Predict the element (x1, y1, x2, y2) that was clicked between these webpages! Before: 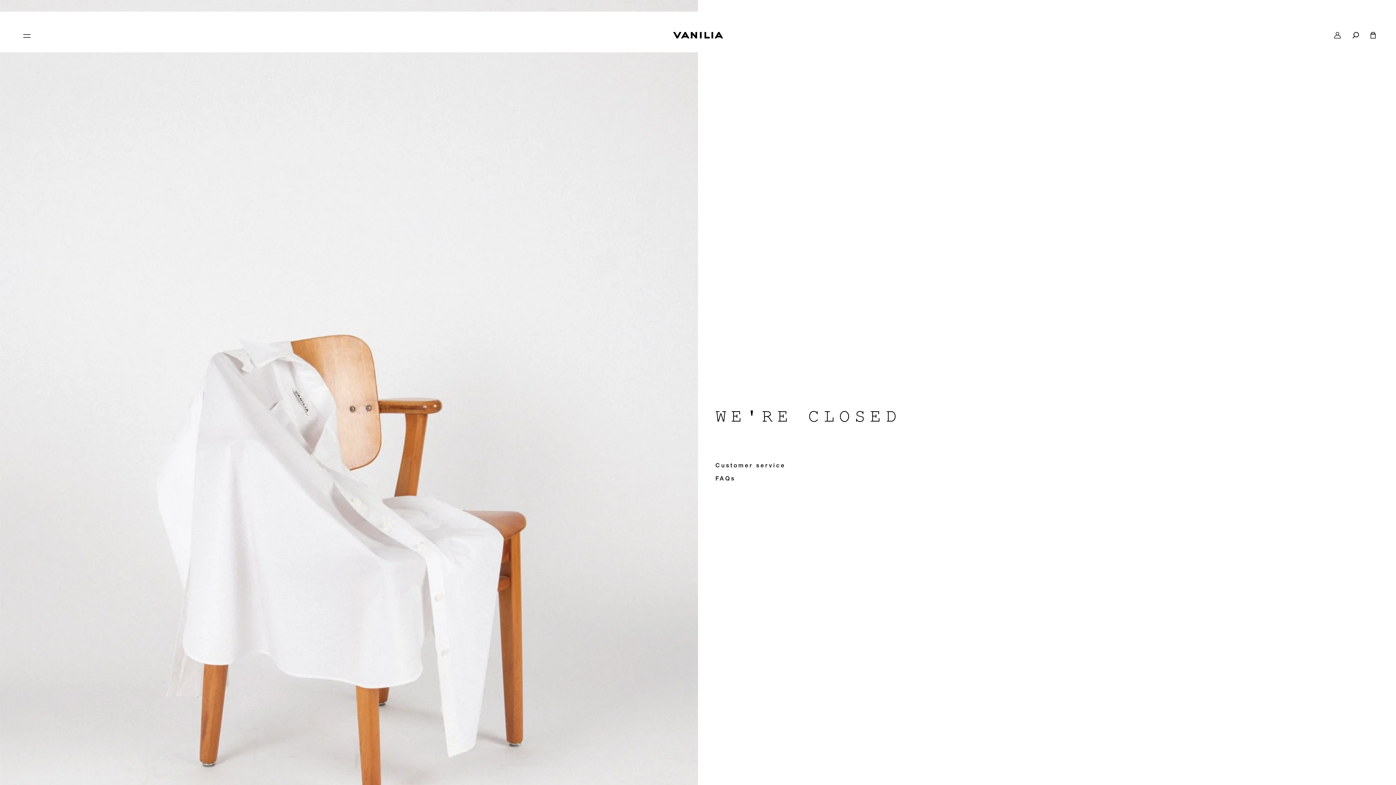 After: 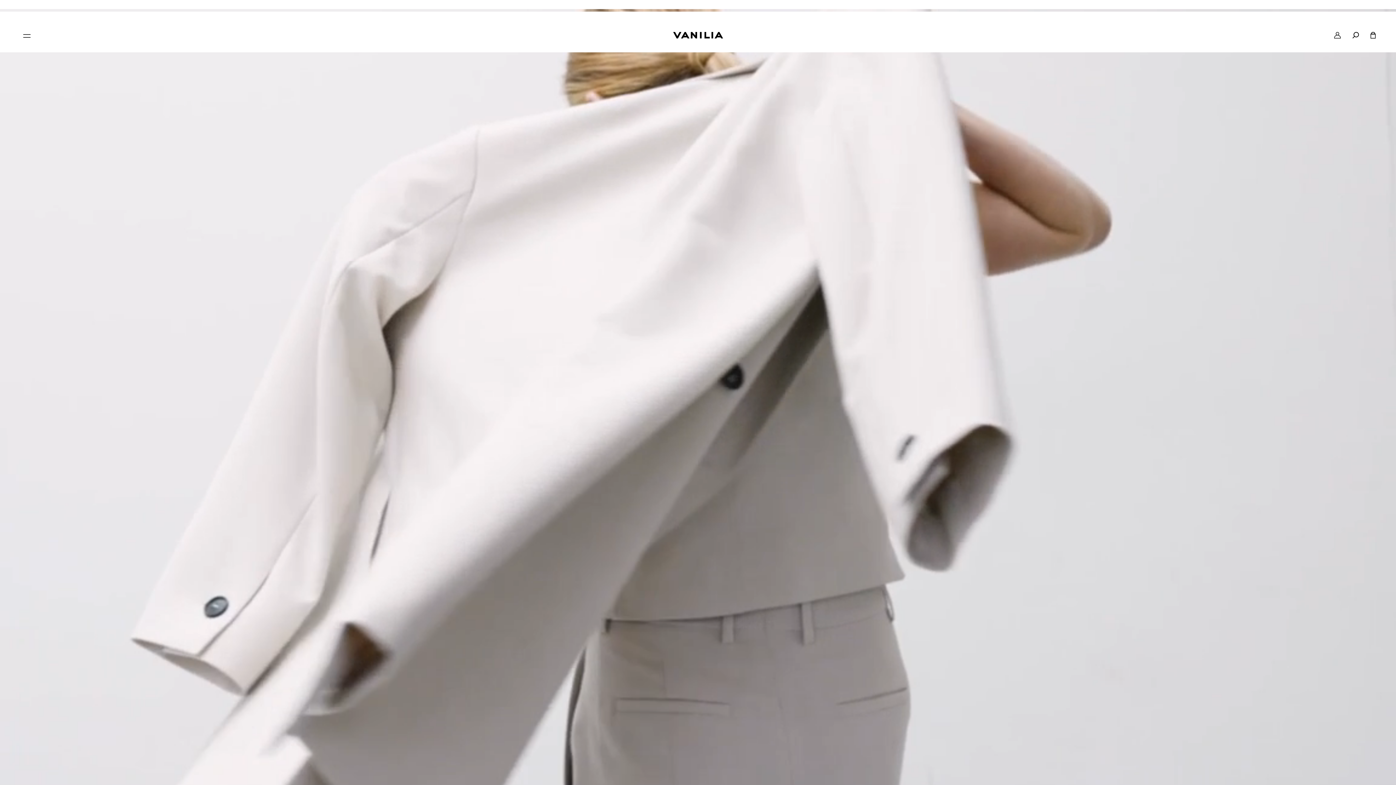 Action: bbox: (20, 32, 32, 38) label: menu icon